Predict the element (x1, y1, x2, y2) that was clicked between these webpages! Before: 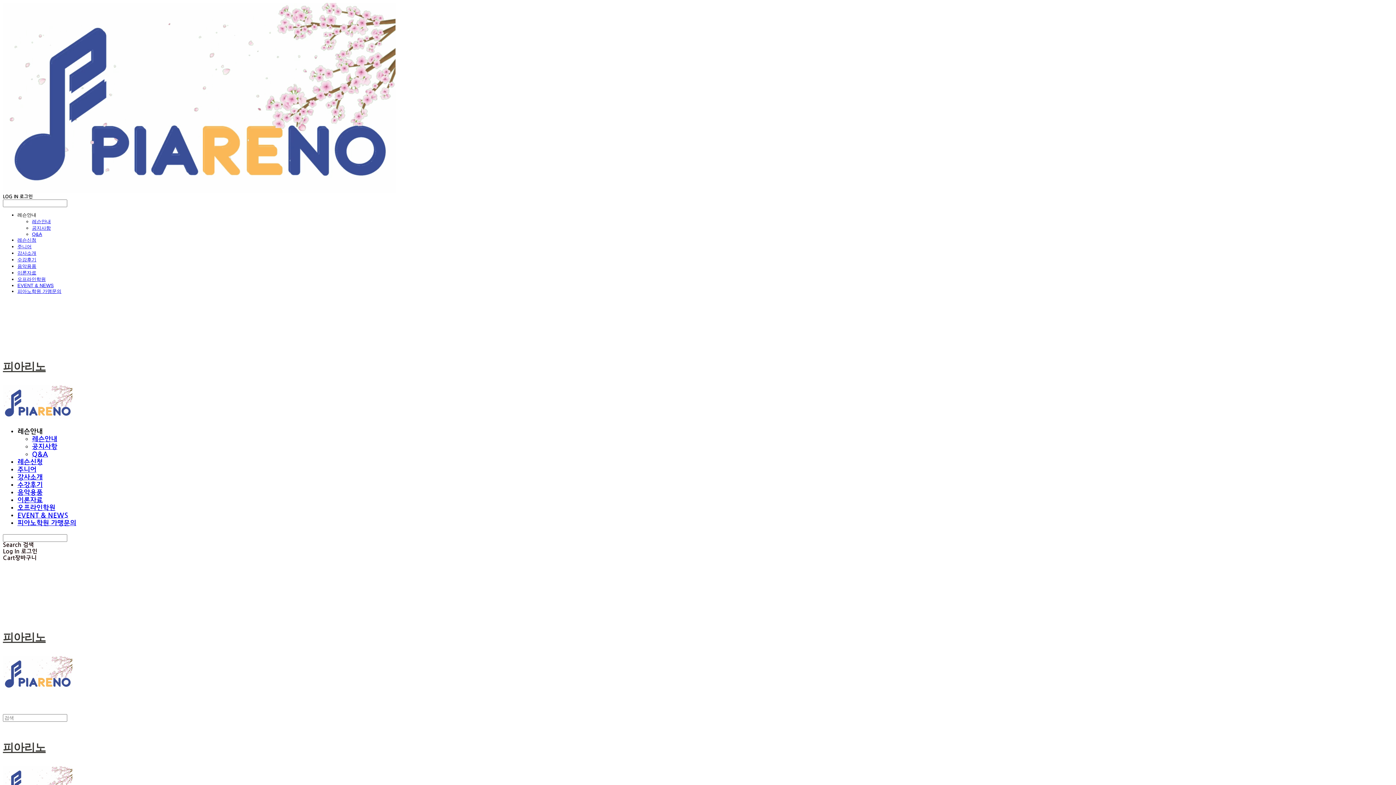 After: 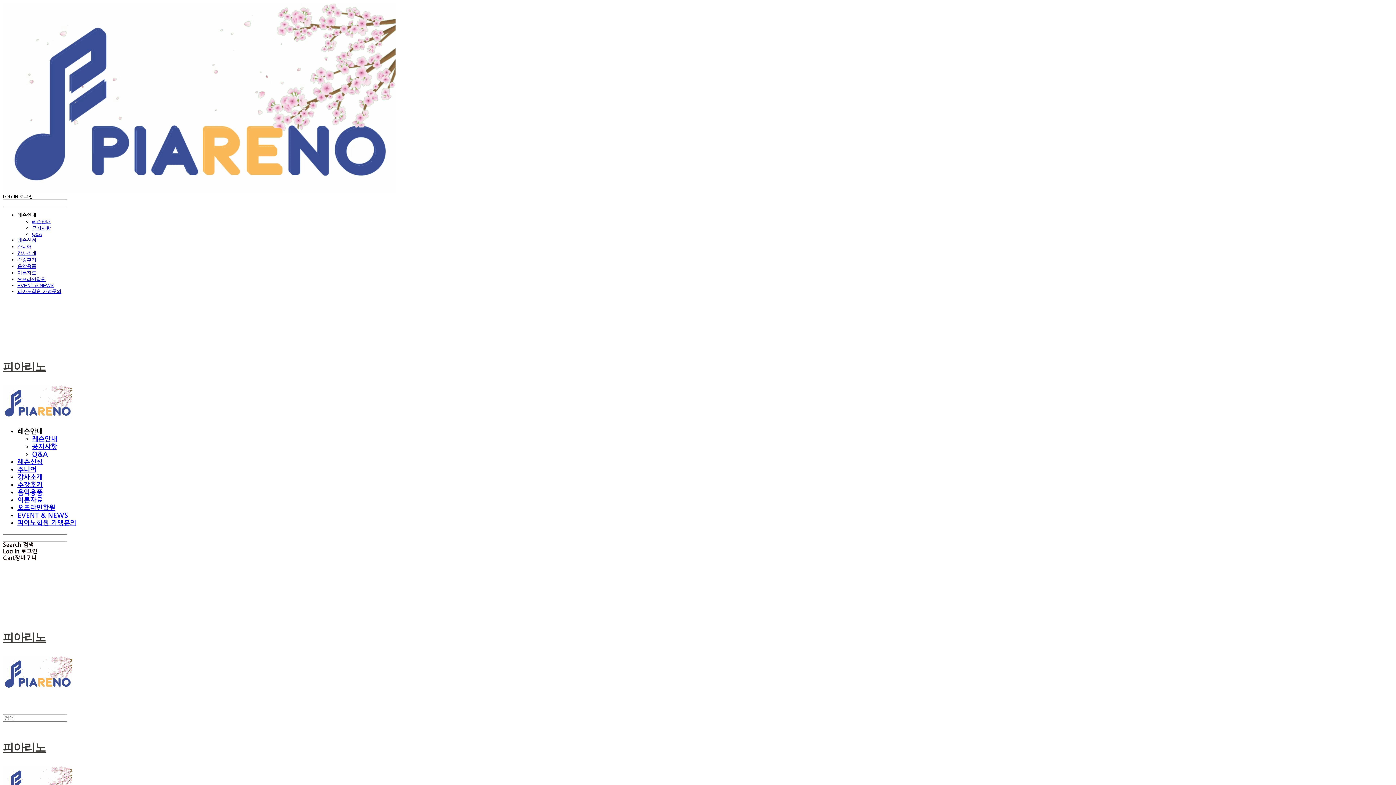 Action: bbox: (17, 257, 36, 262) label: 수강후기